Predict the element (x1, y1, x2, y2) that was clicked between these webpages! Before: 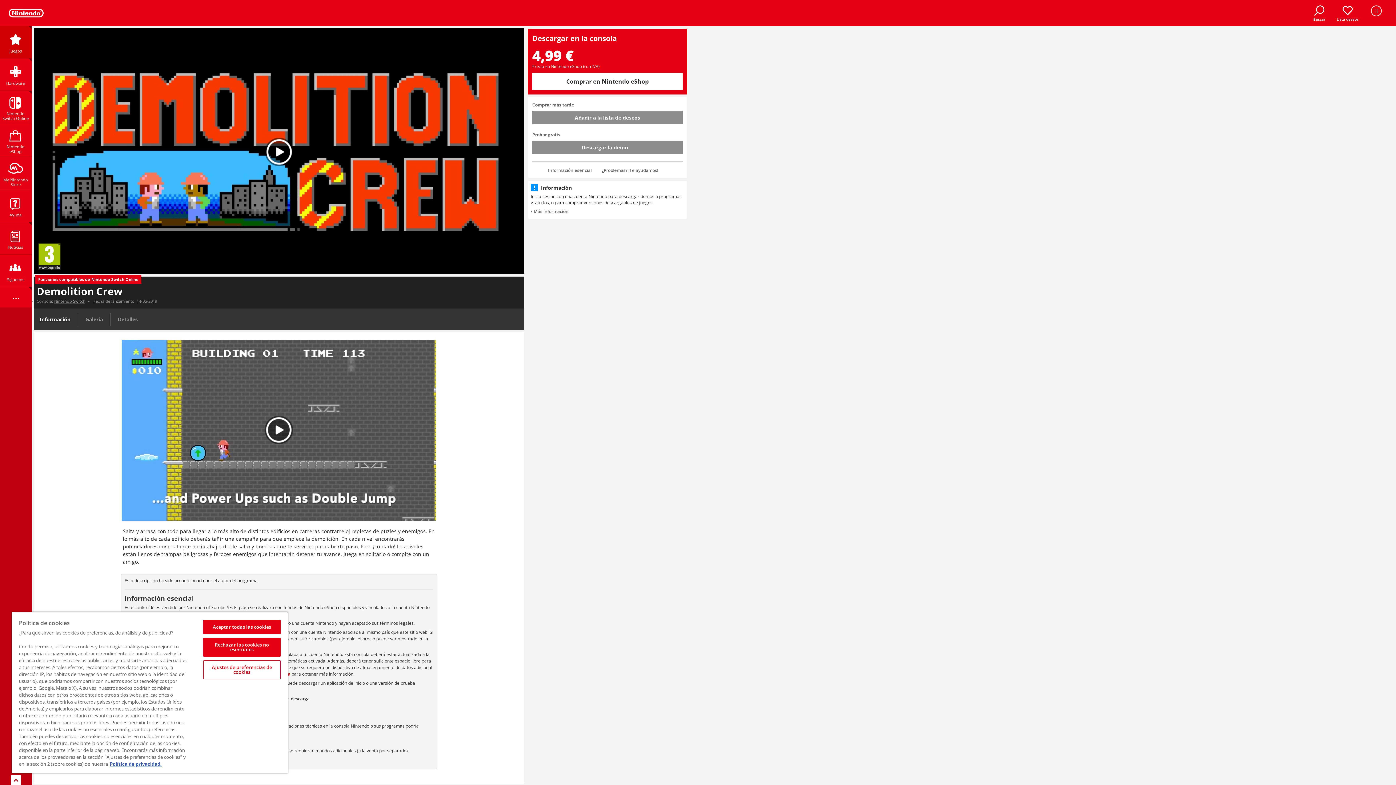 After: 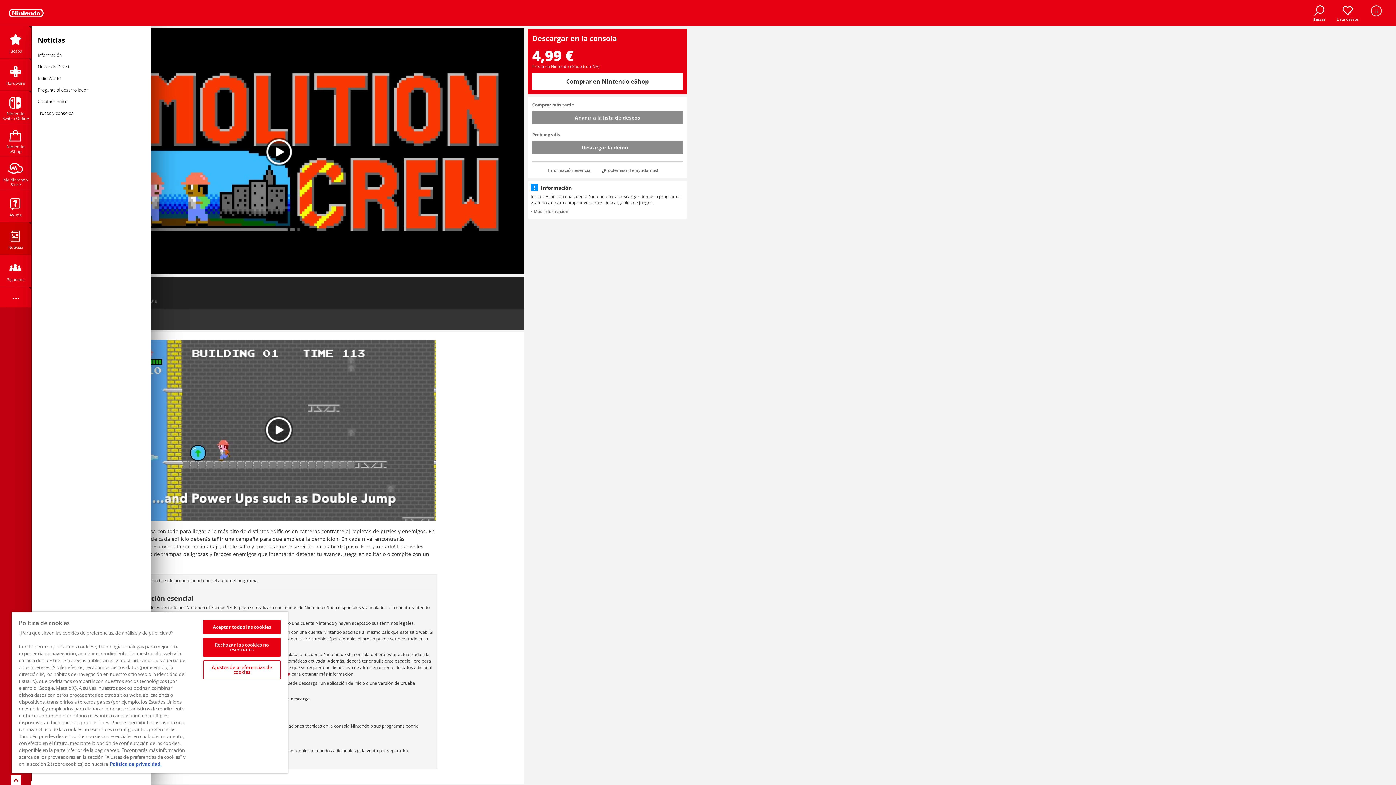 Action: bbox: (0, 222, 31, 254) label: Noticias